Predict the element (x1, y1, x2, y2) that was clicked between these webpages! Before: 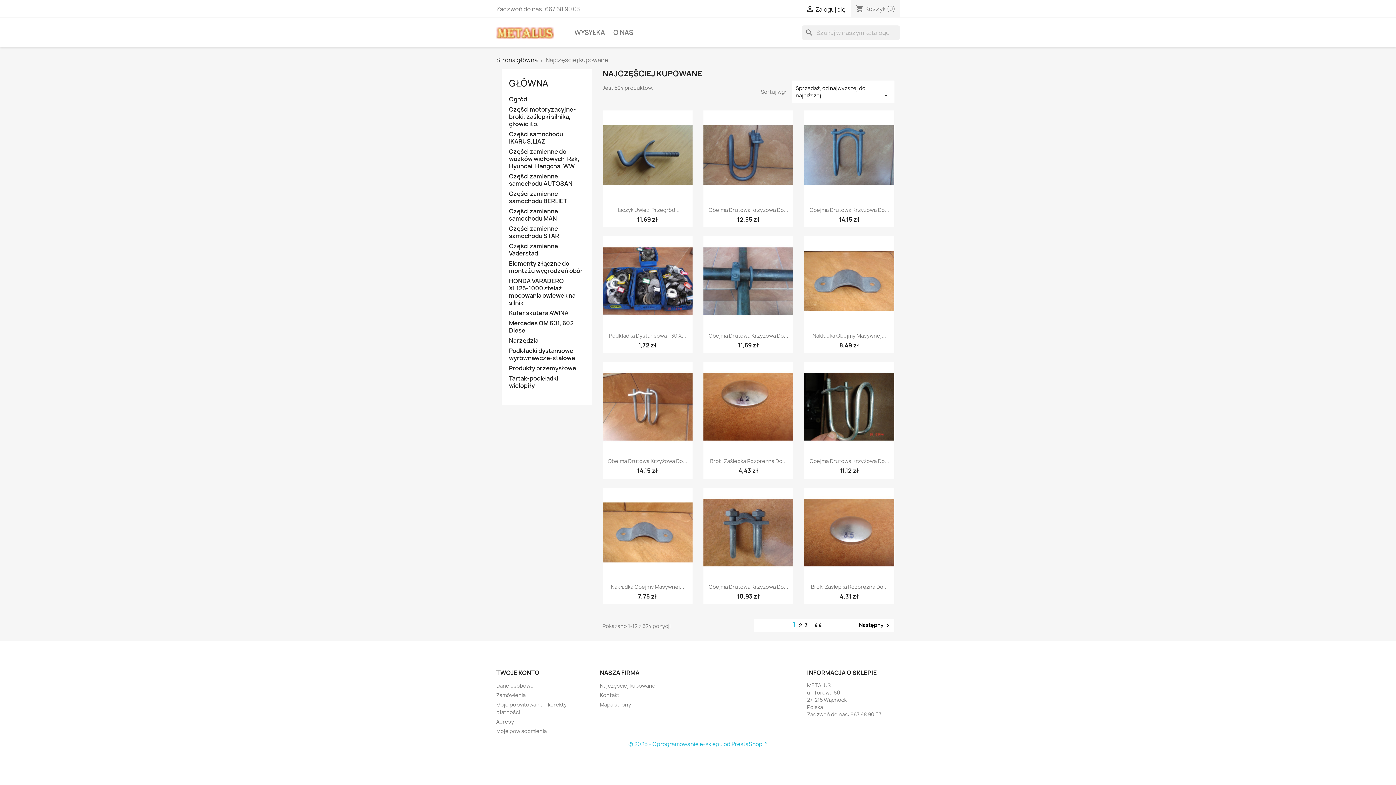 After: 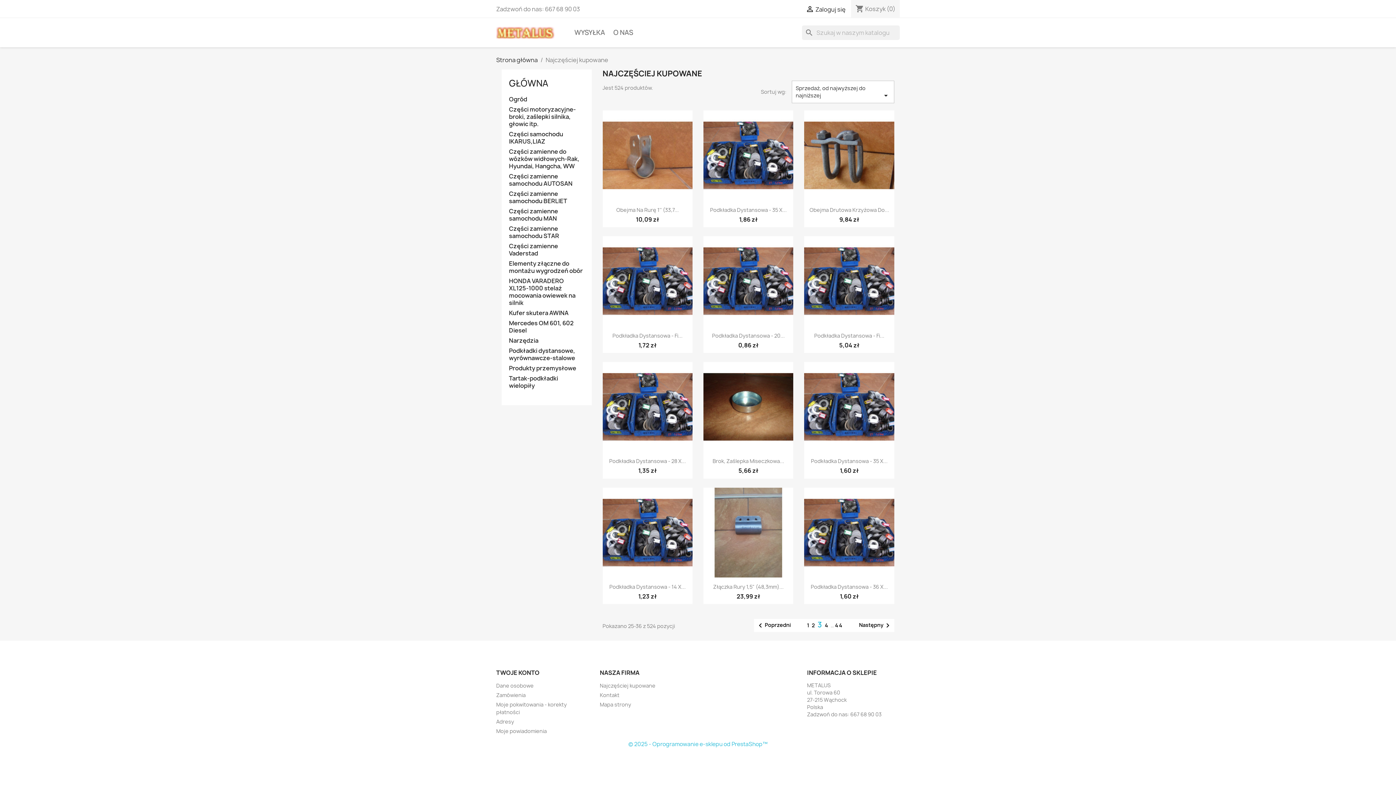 Action: bbox: (804, 622, 810, 629) label: 3 